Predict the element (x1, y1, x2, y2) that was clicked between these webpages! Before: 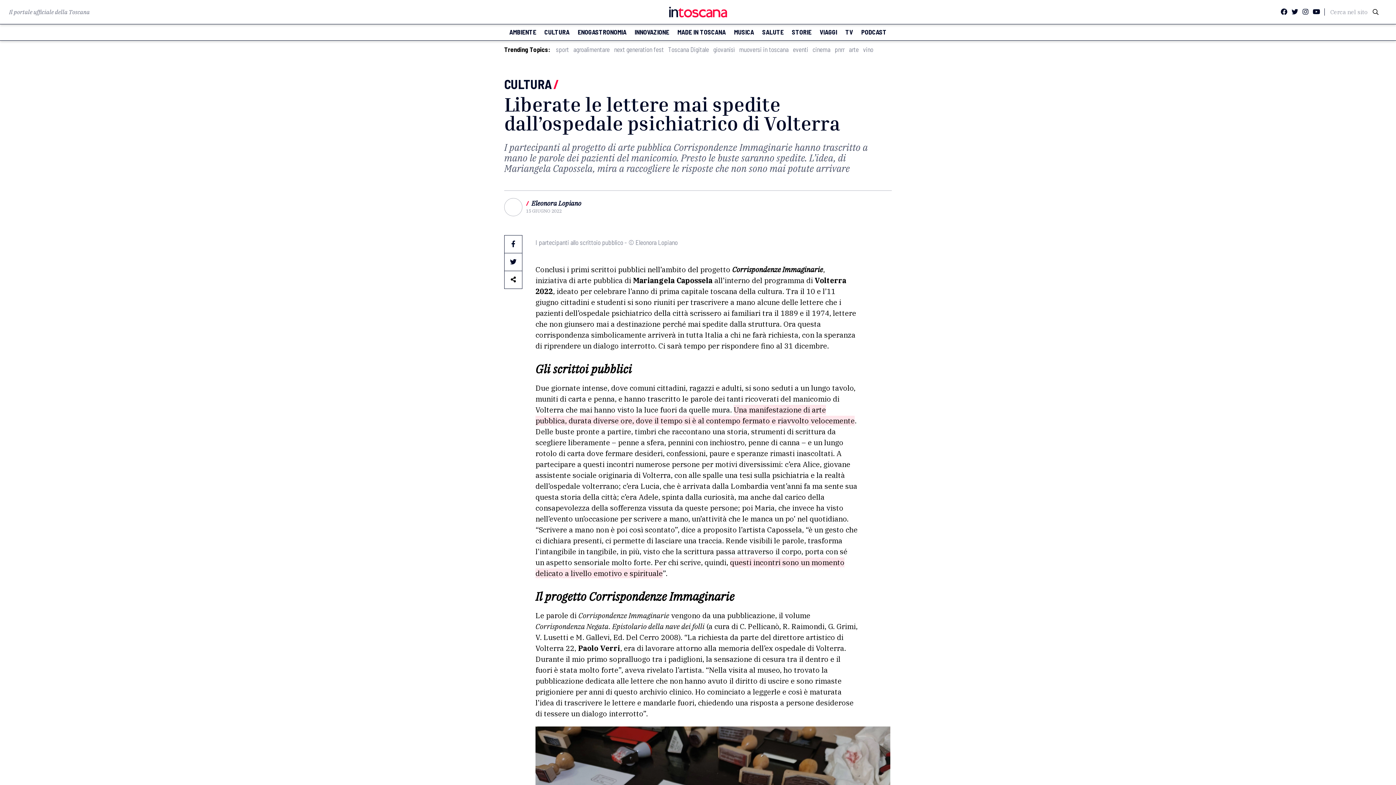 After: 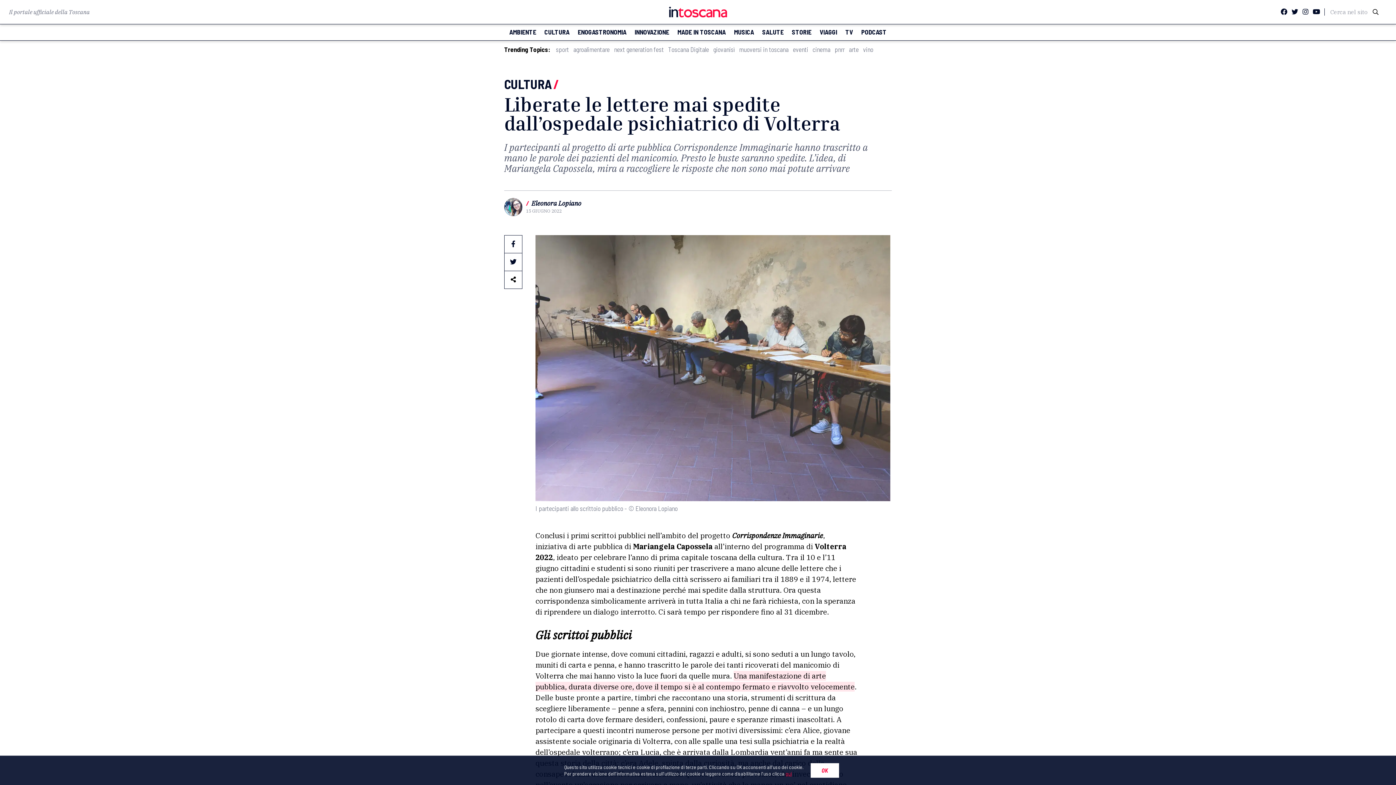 Action: bbox: (504, 235, 522, 253)